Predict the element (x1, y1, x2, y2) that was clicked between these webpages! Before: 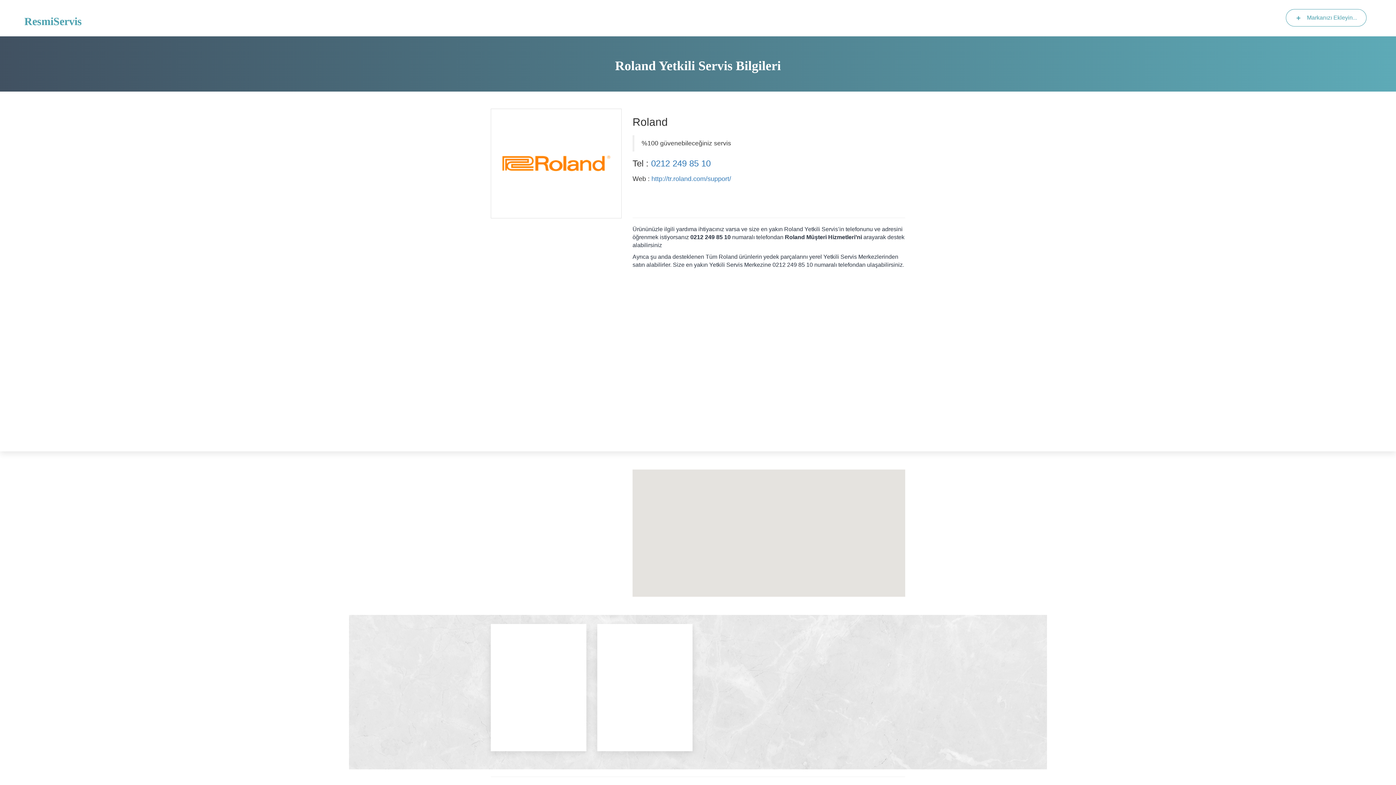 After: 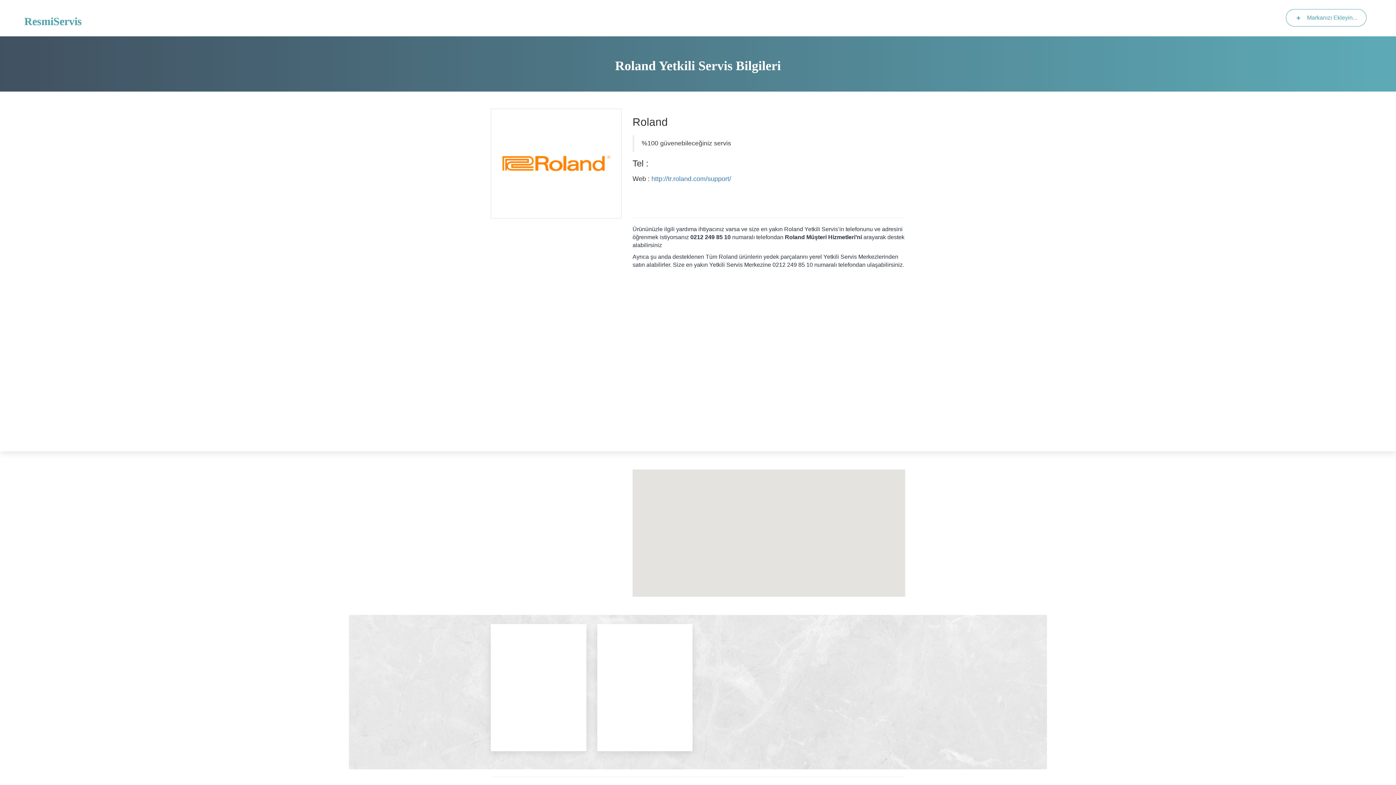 Action: bbox: (651, 158, 710, 168) label: 0212 249 85 10